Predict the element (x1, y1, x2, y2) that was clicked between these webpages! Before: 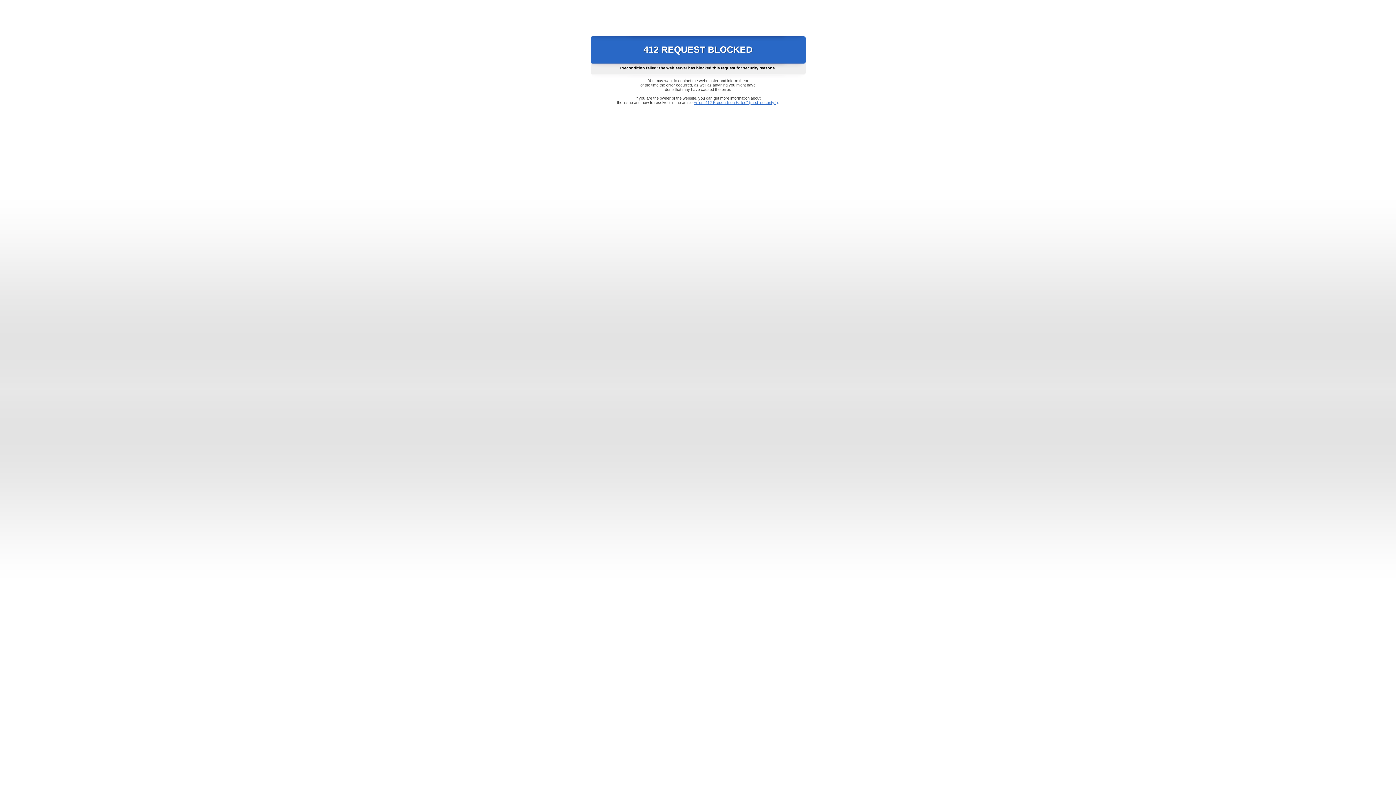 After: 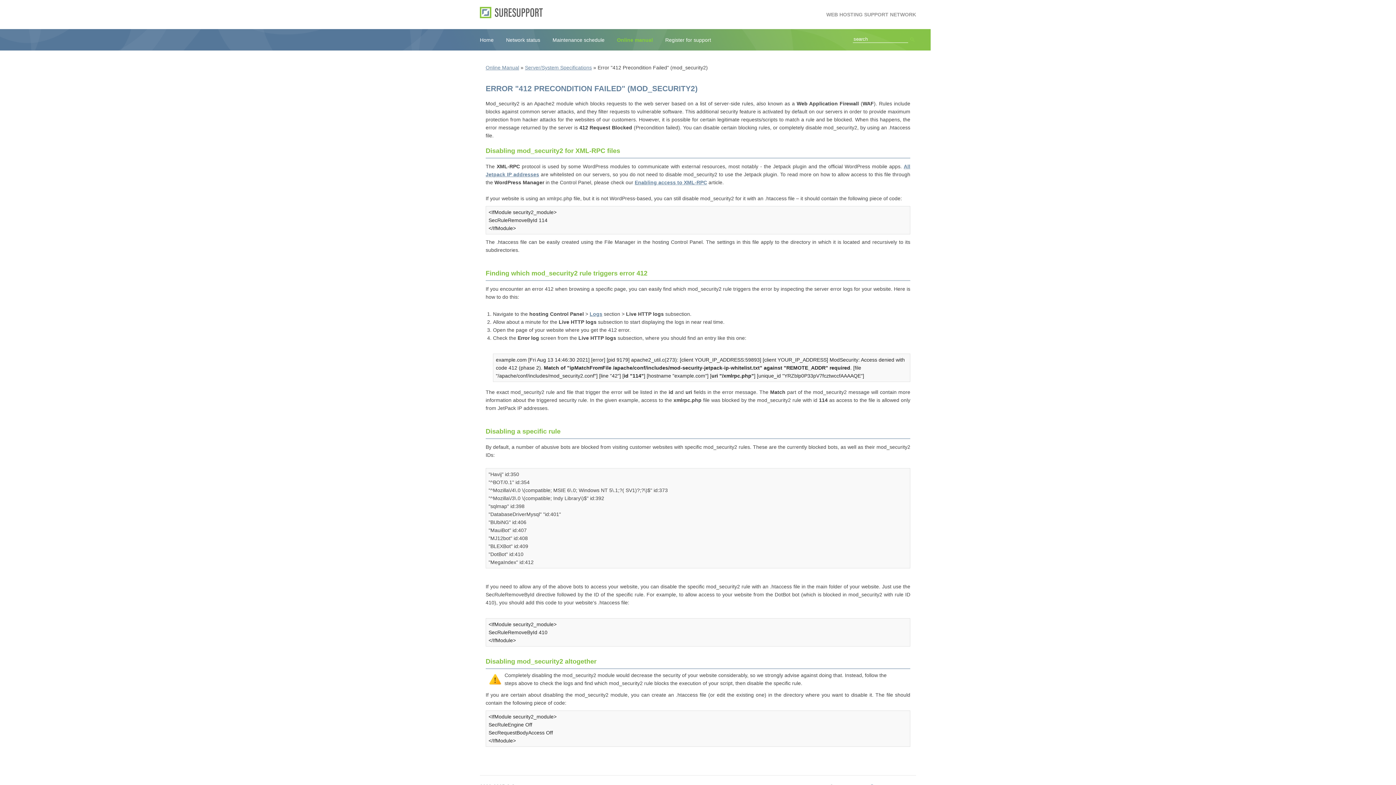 Action: bbox: (693, 100, 778, 104) label: Error "412 Precondition Failed" (mod_security2)